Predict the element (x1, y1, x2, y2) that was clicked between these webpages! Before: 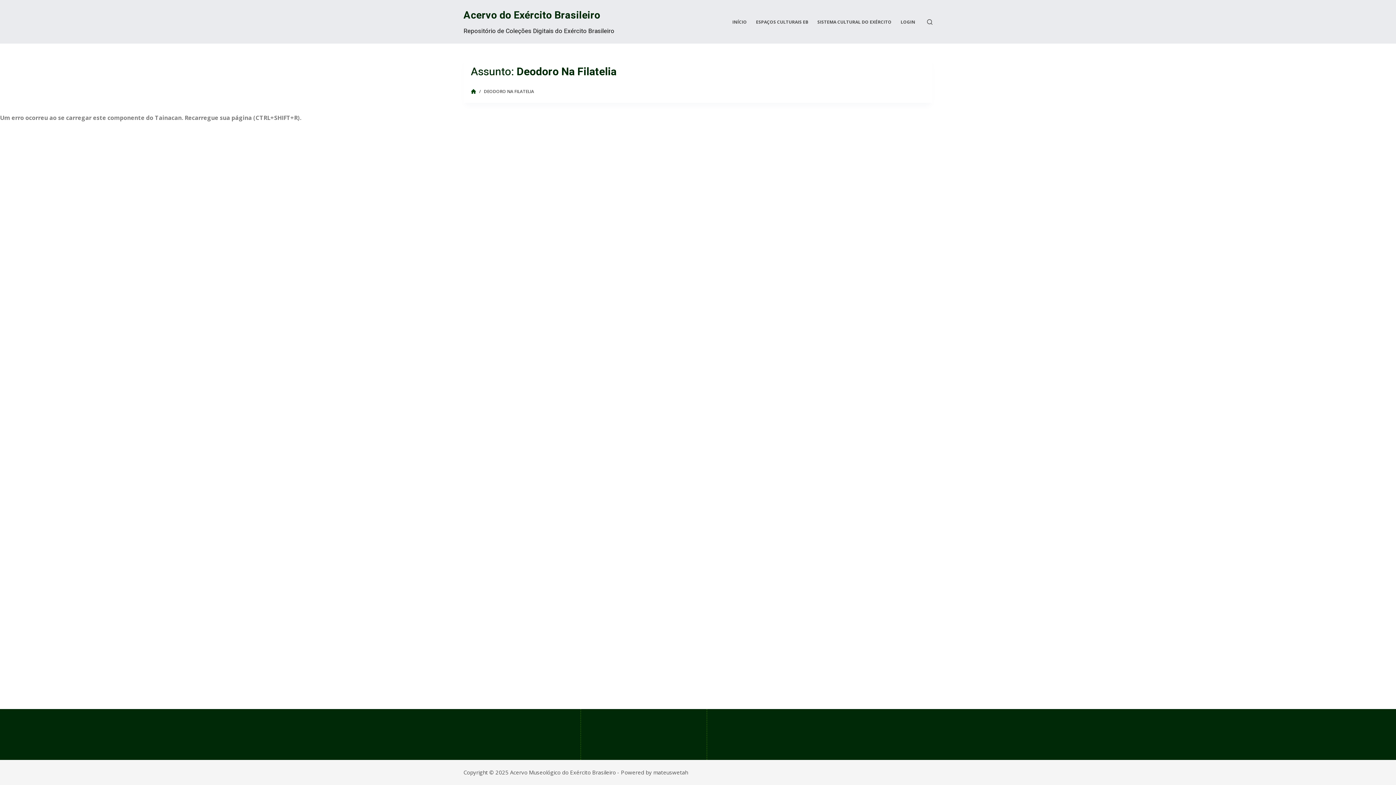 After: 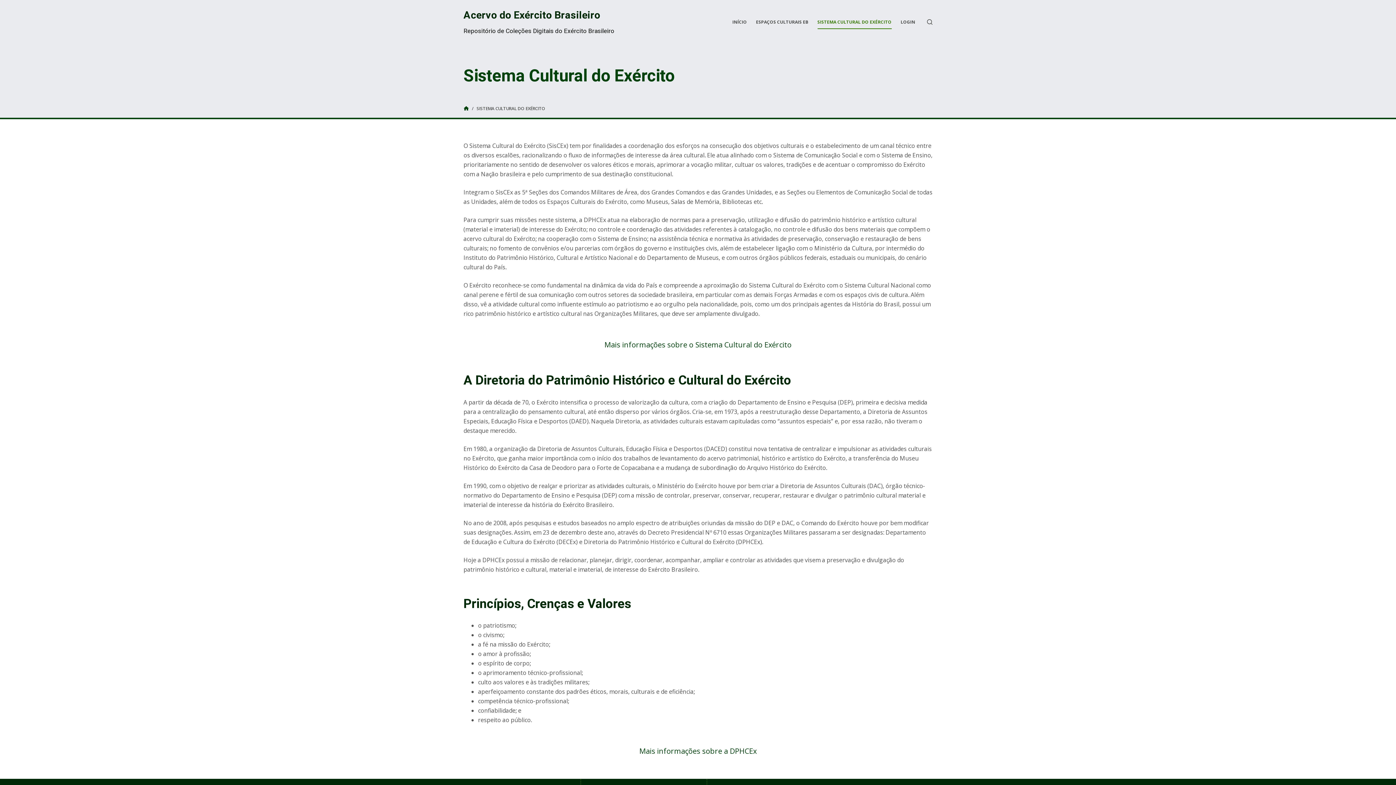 Action: bbox: (813, 14, 896, 29) label: SISTEMA CULTURAL DO EXÉRCITO